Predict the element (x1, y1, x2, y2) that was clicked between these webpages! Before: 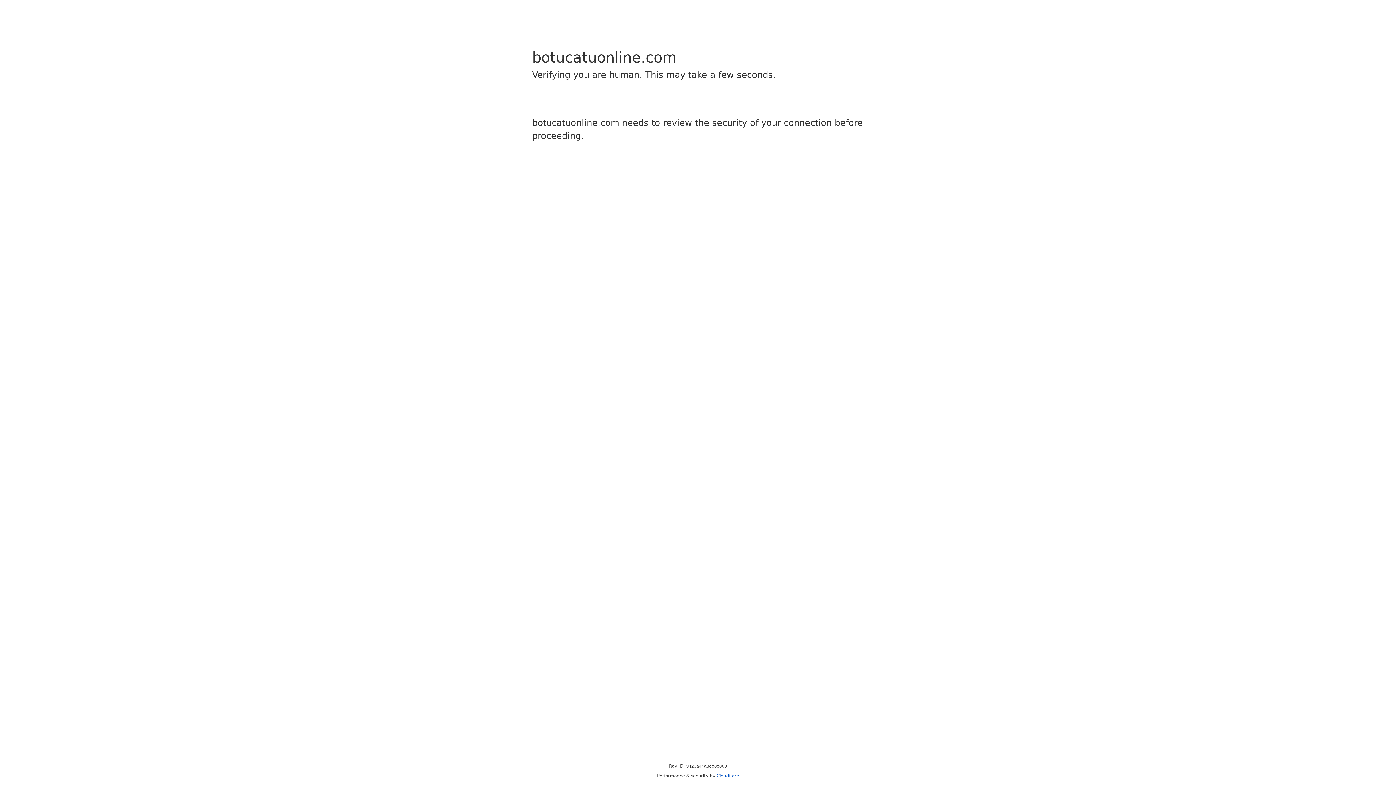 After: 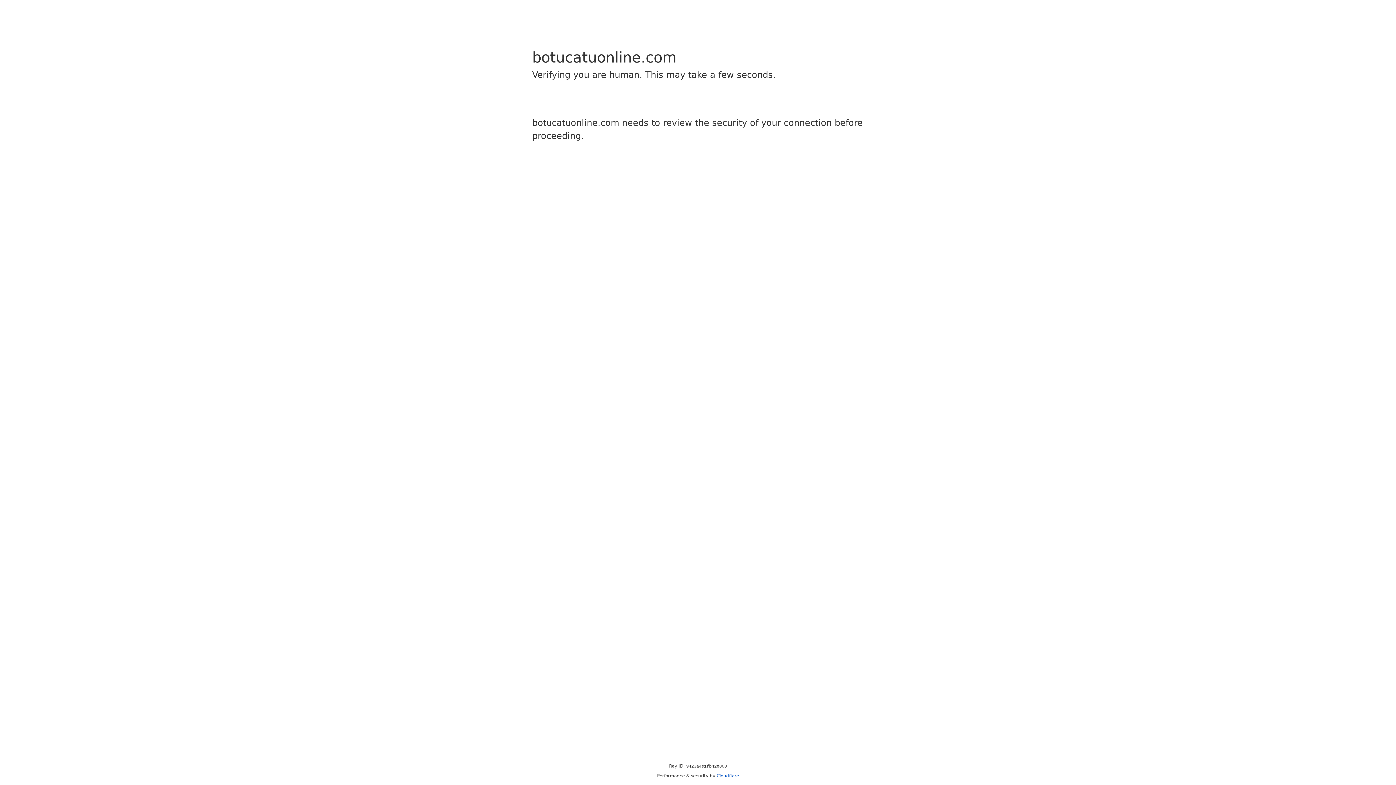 Action: label: Cloudflare bbox: (716, 773, 739, 778)